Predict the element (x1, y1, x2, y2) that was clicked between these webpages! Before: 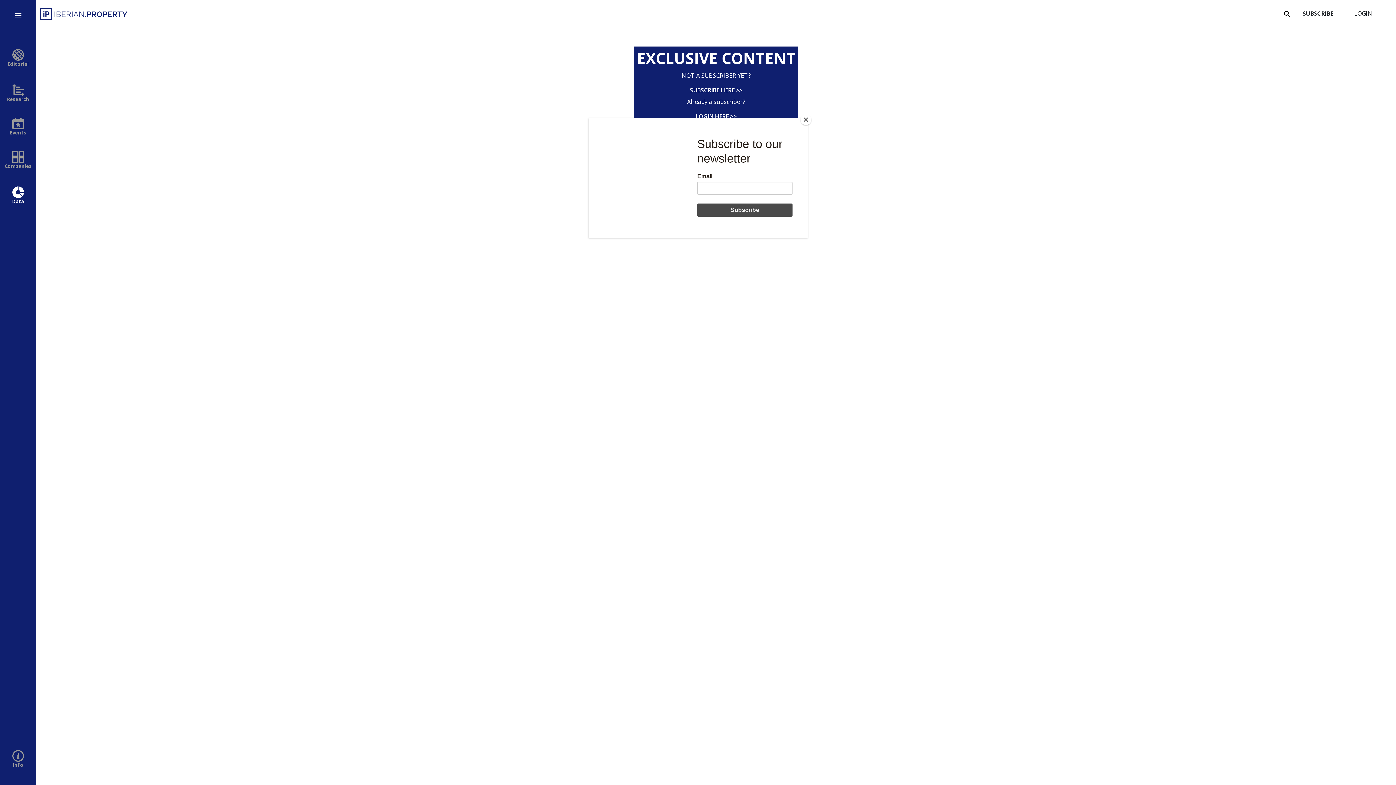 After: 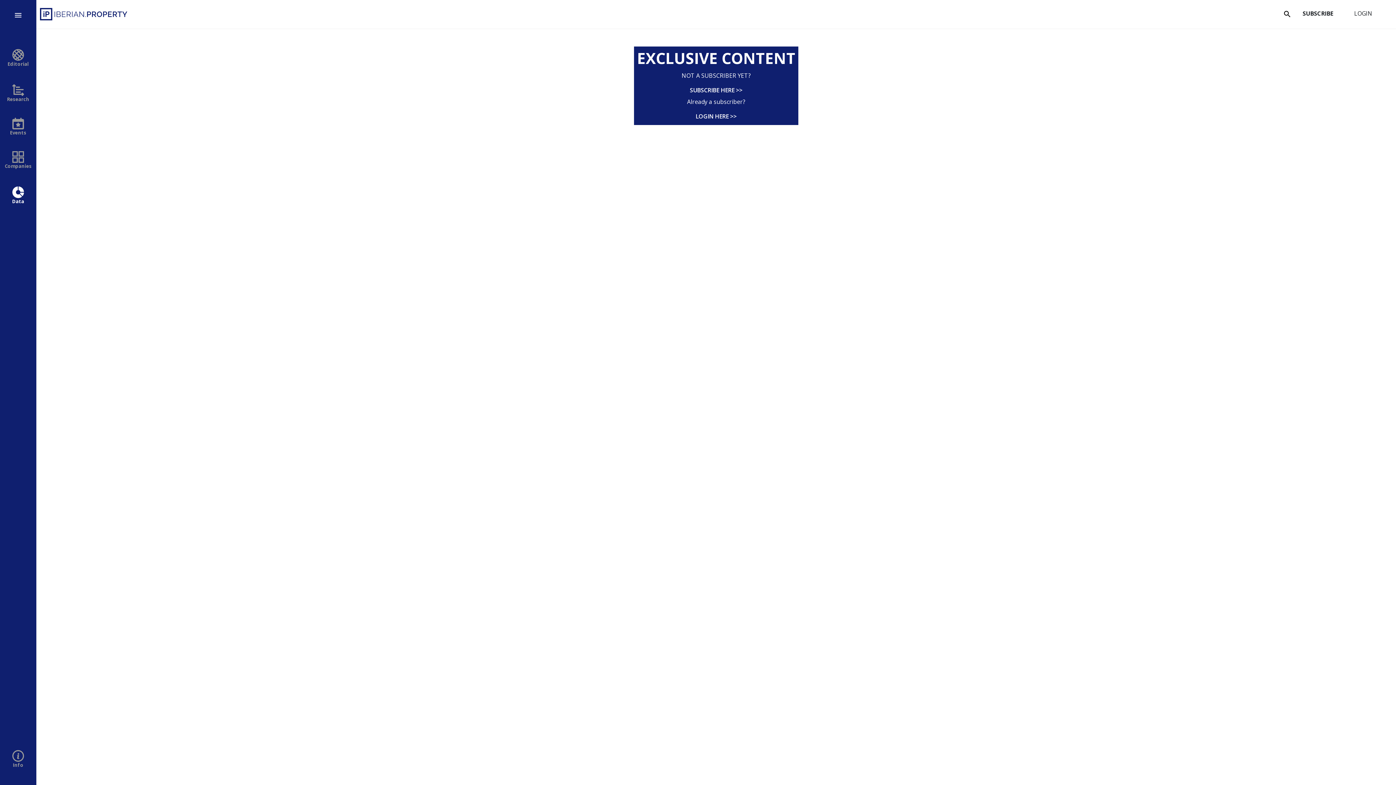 Action: label: Close bbox: (800, 114, 811, 125)